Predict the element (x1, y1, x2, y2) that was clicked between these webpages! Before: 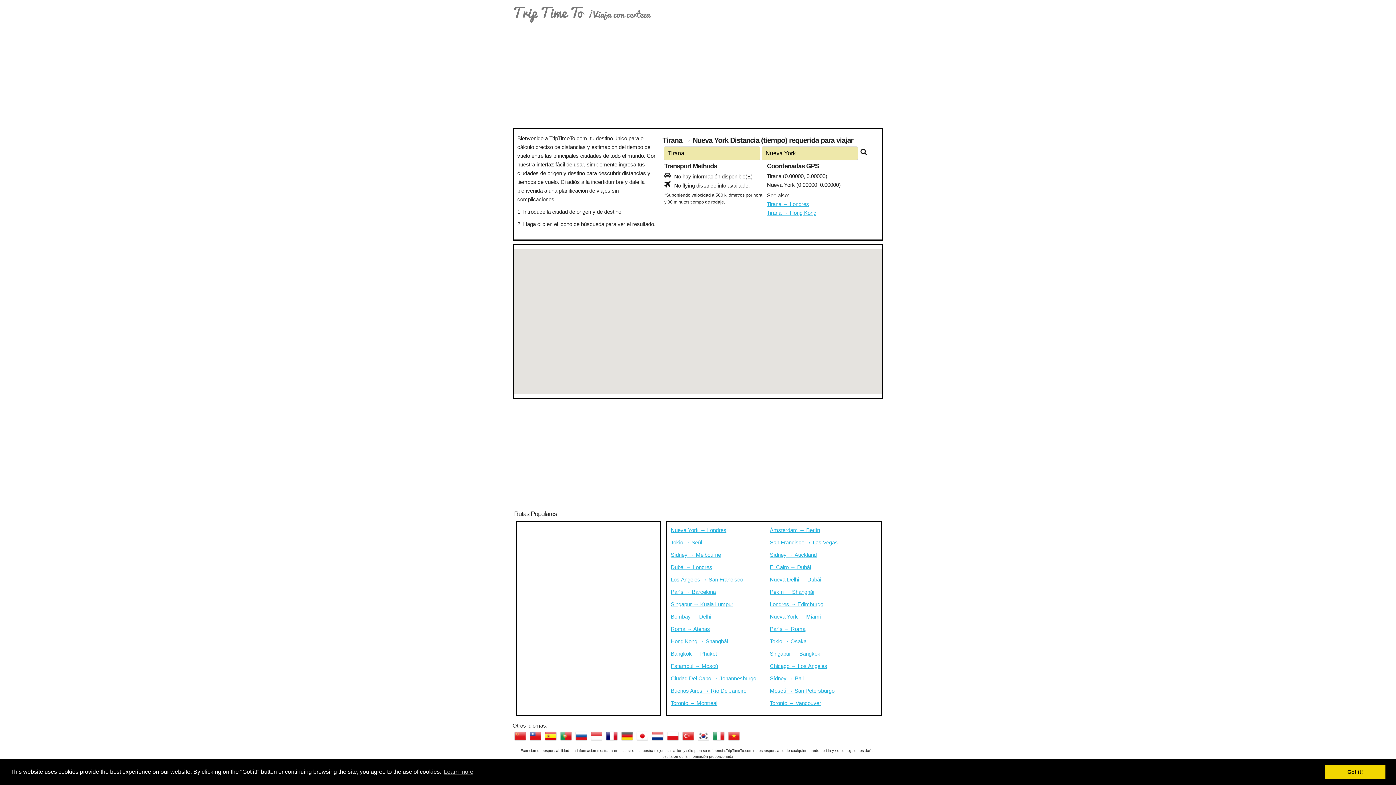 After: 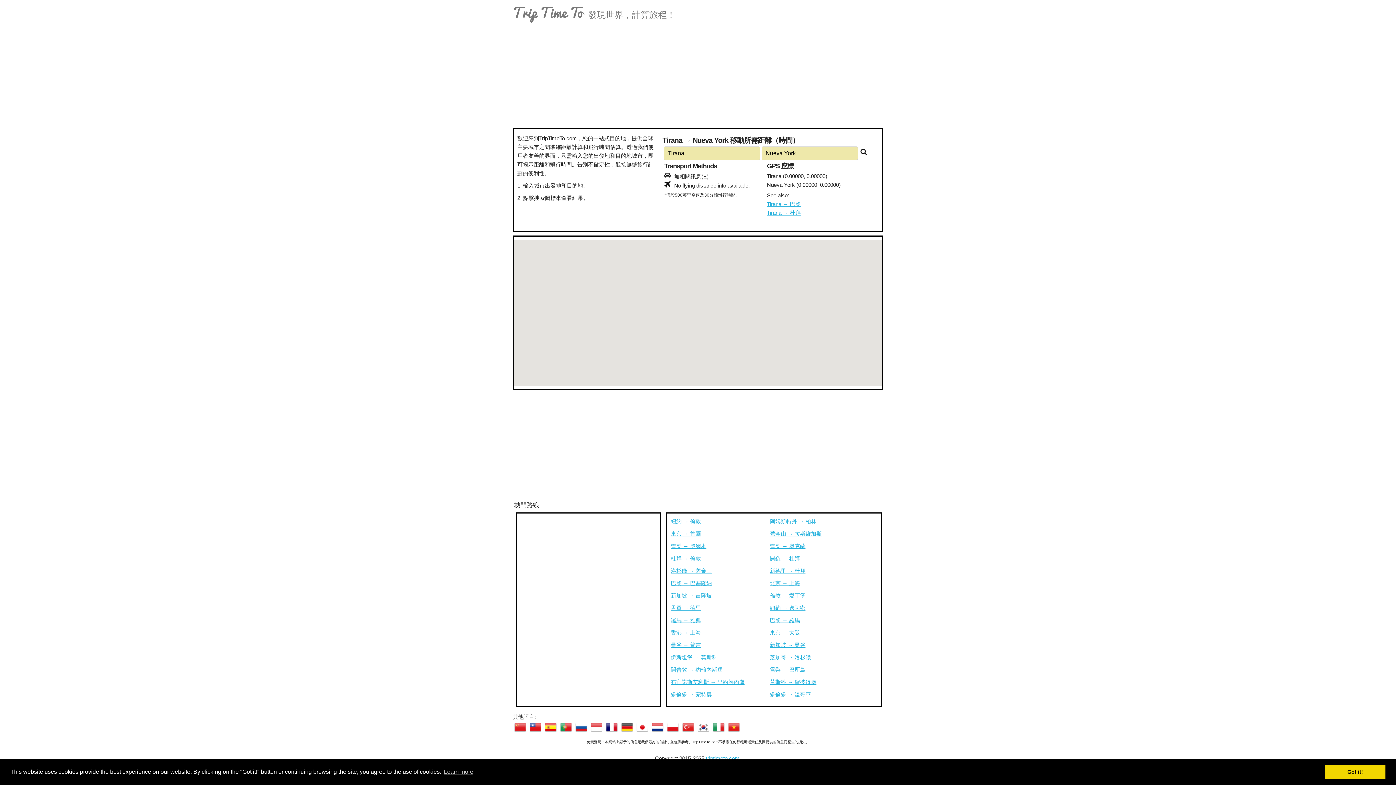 Action: bbox: (529, 730, 541, 742)